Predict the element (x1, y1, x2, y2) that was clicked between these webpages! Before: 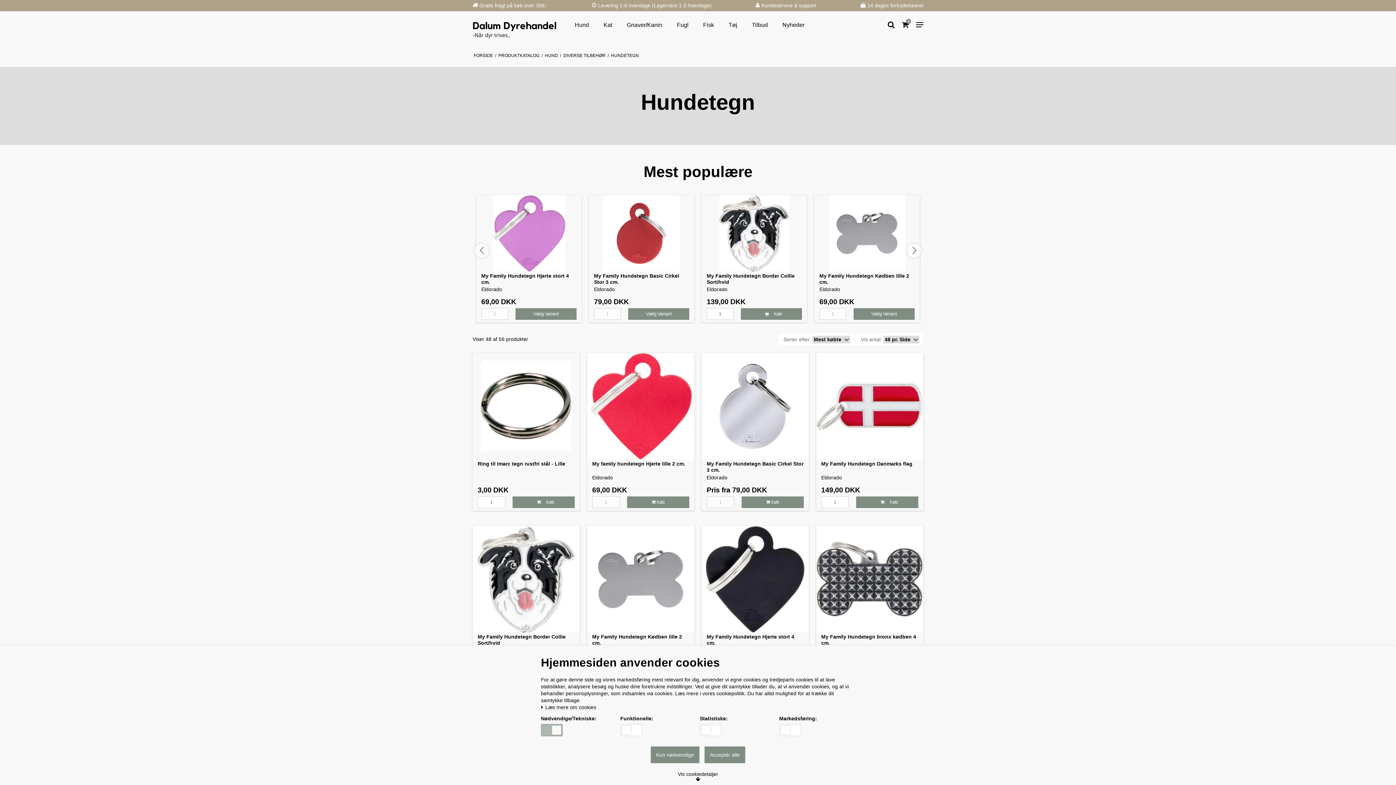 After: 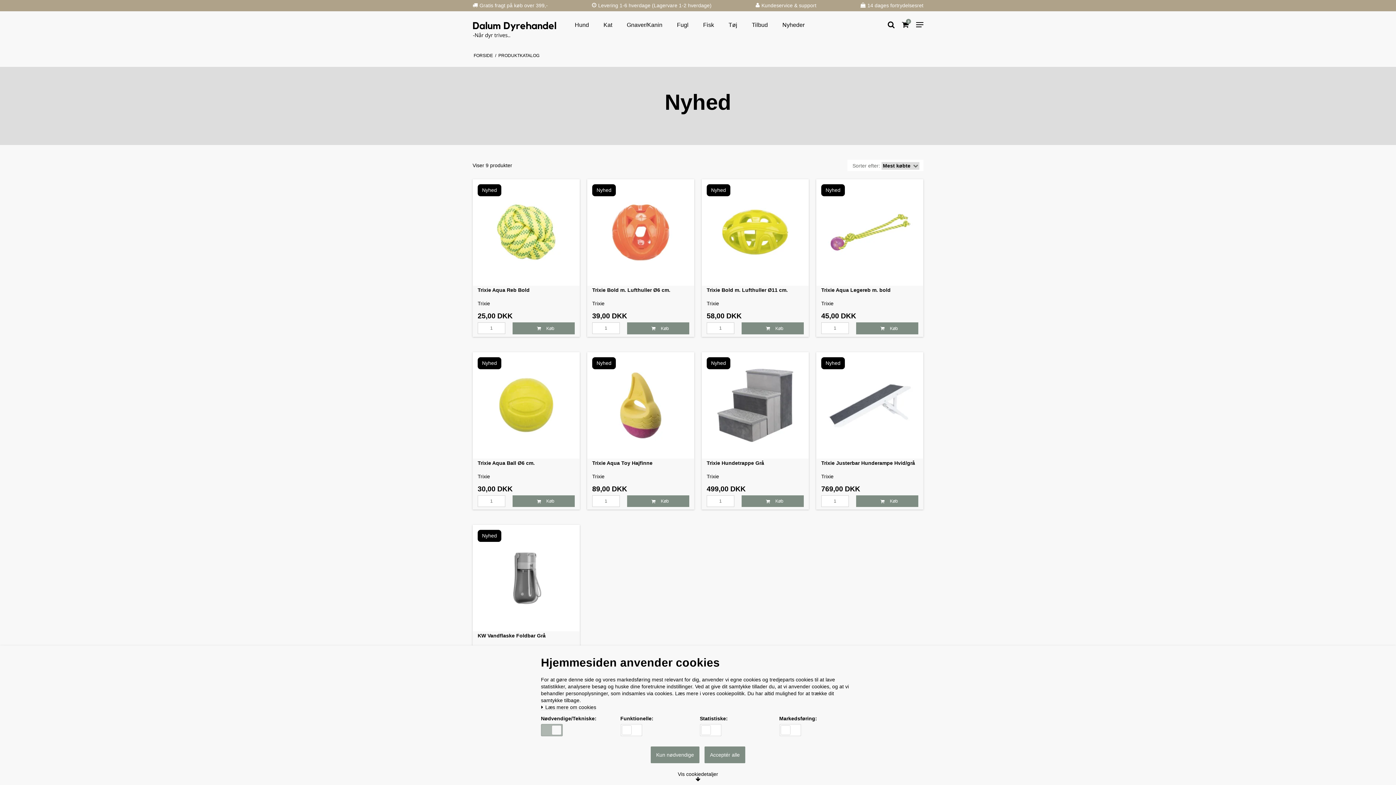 Action: label: Nyheder bbox: (775, 17, 812, 32)